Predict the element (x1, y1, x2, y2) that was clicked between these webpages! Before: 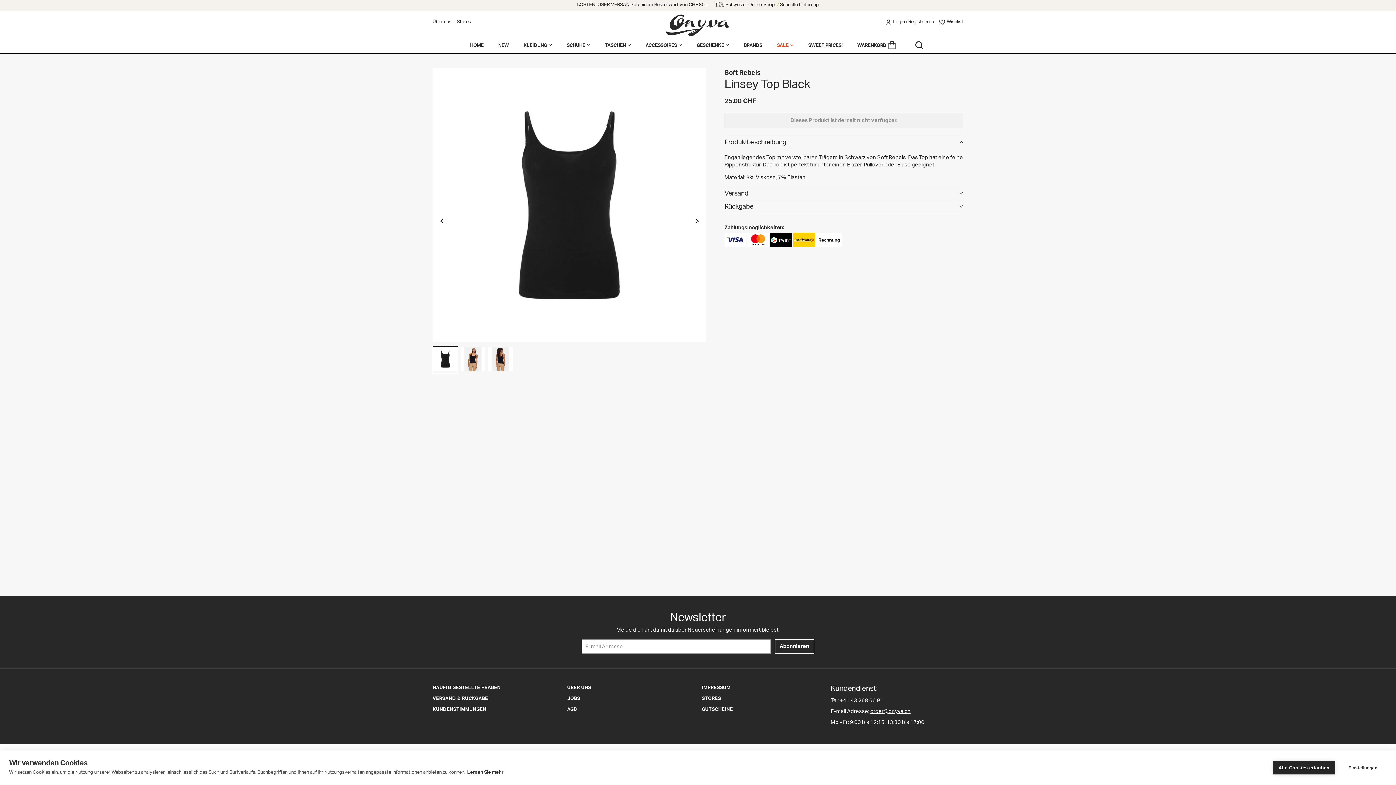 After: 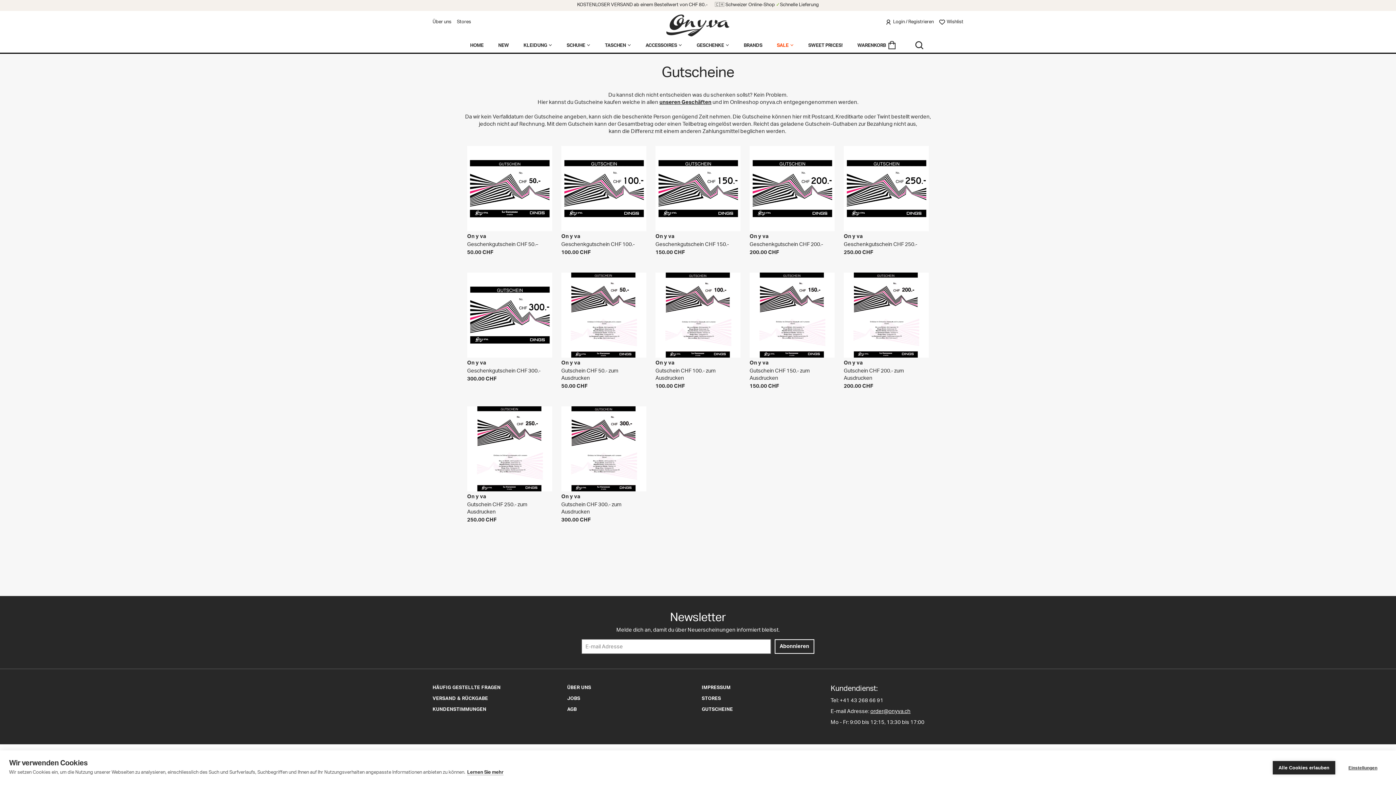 Action: bbox: (701, 706, 733, 713) label: GUTSCHEINE